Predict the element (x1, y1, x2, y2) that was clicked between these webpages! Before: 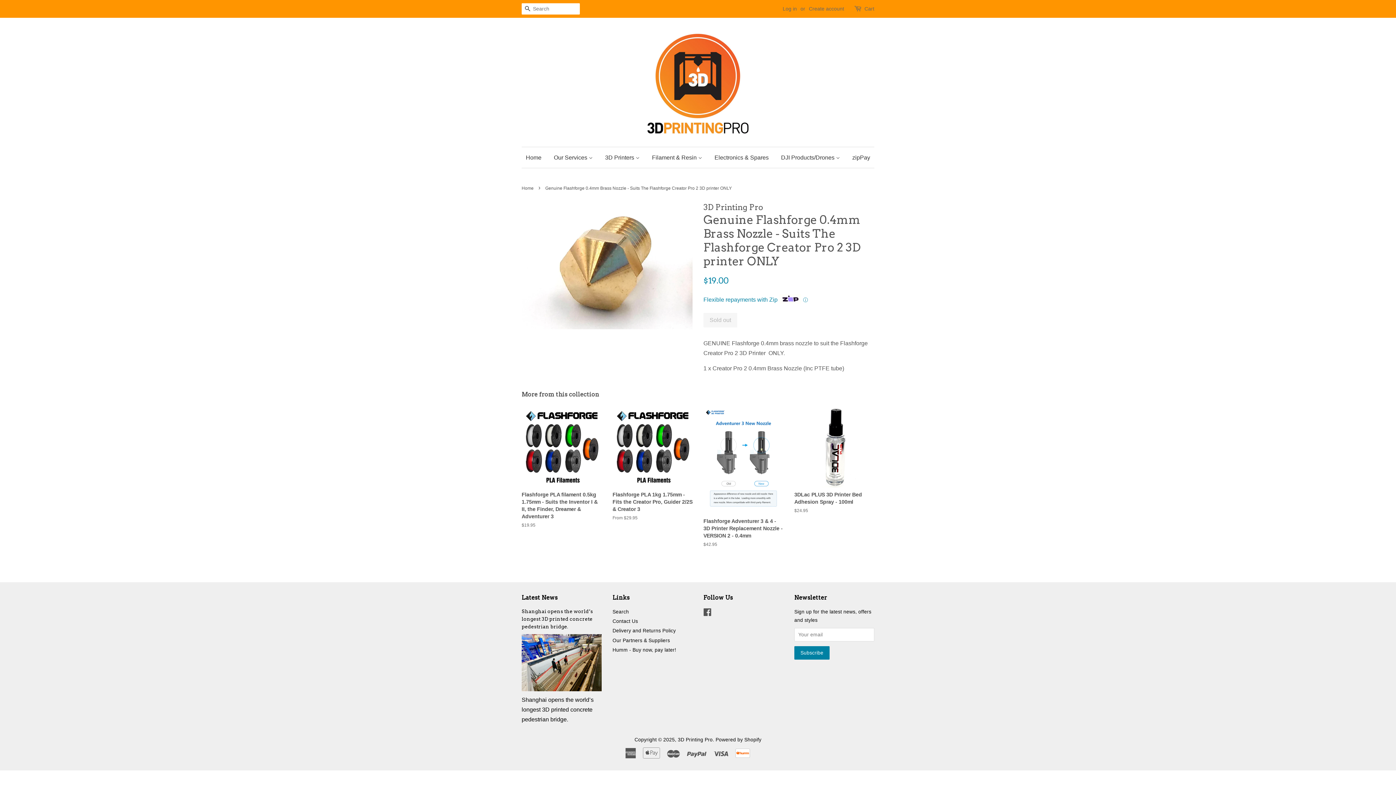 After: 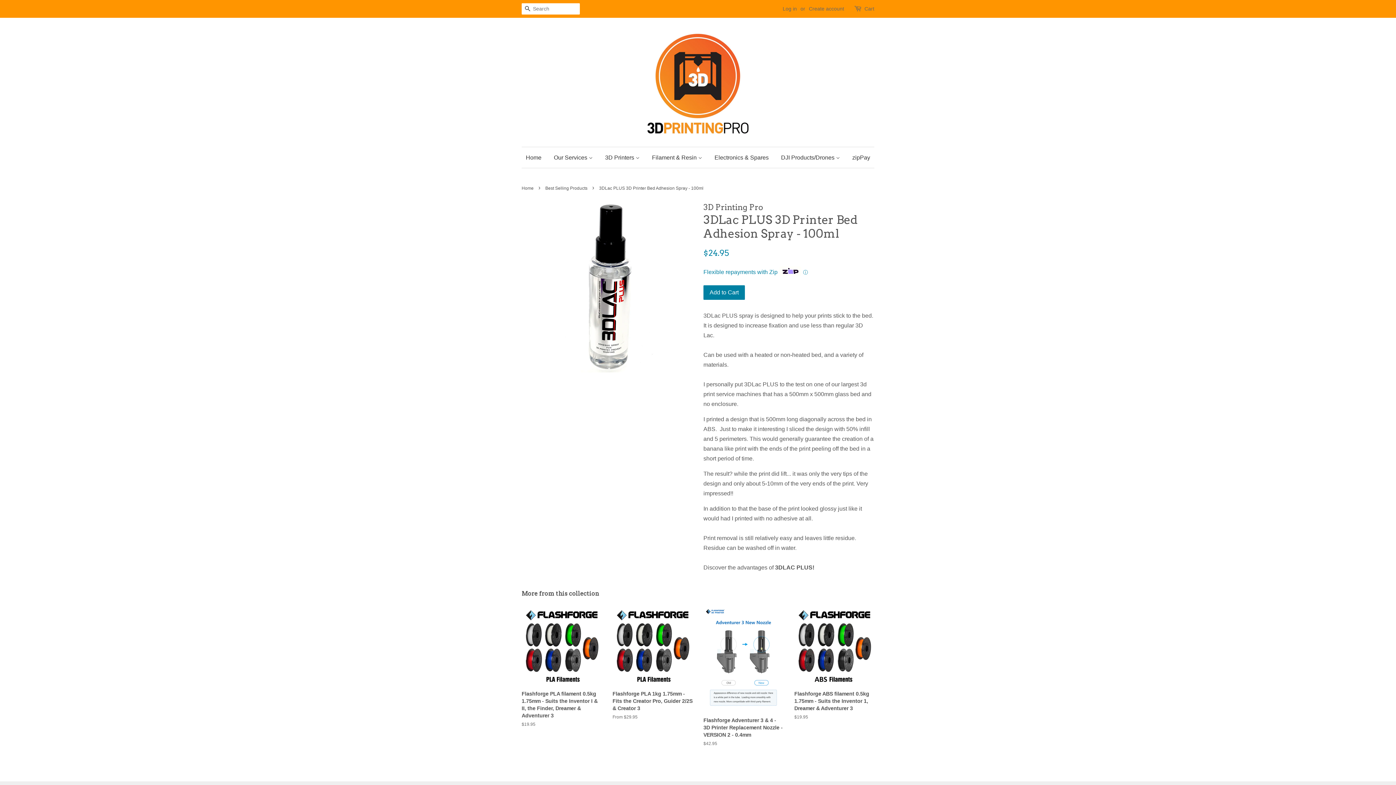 Action: label: 3DLac PLUS 3D Printer Bed Adhesion Spray - 100ml

Regular price
$24.95 bbox: (794, 407, 874, 526)